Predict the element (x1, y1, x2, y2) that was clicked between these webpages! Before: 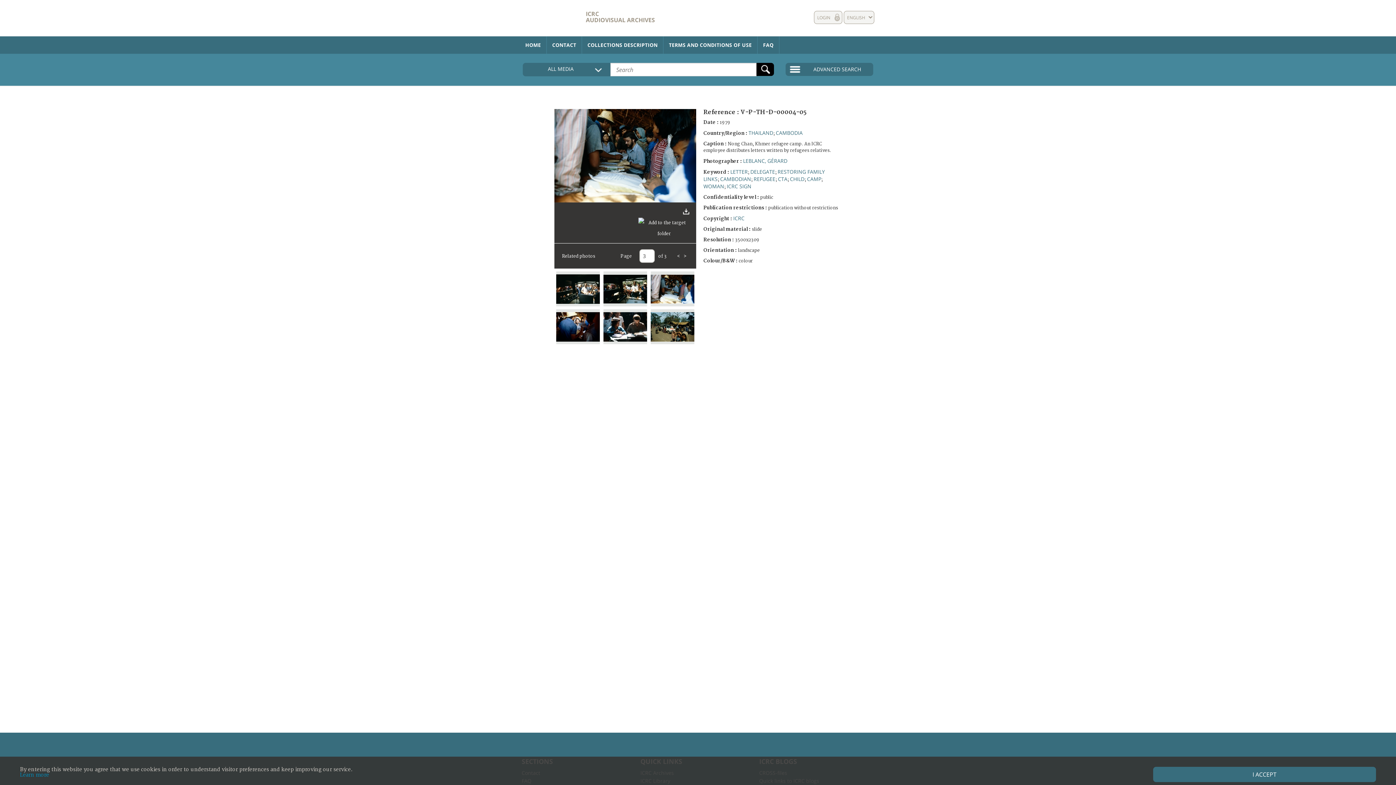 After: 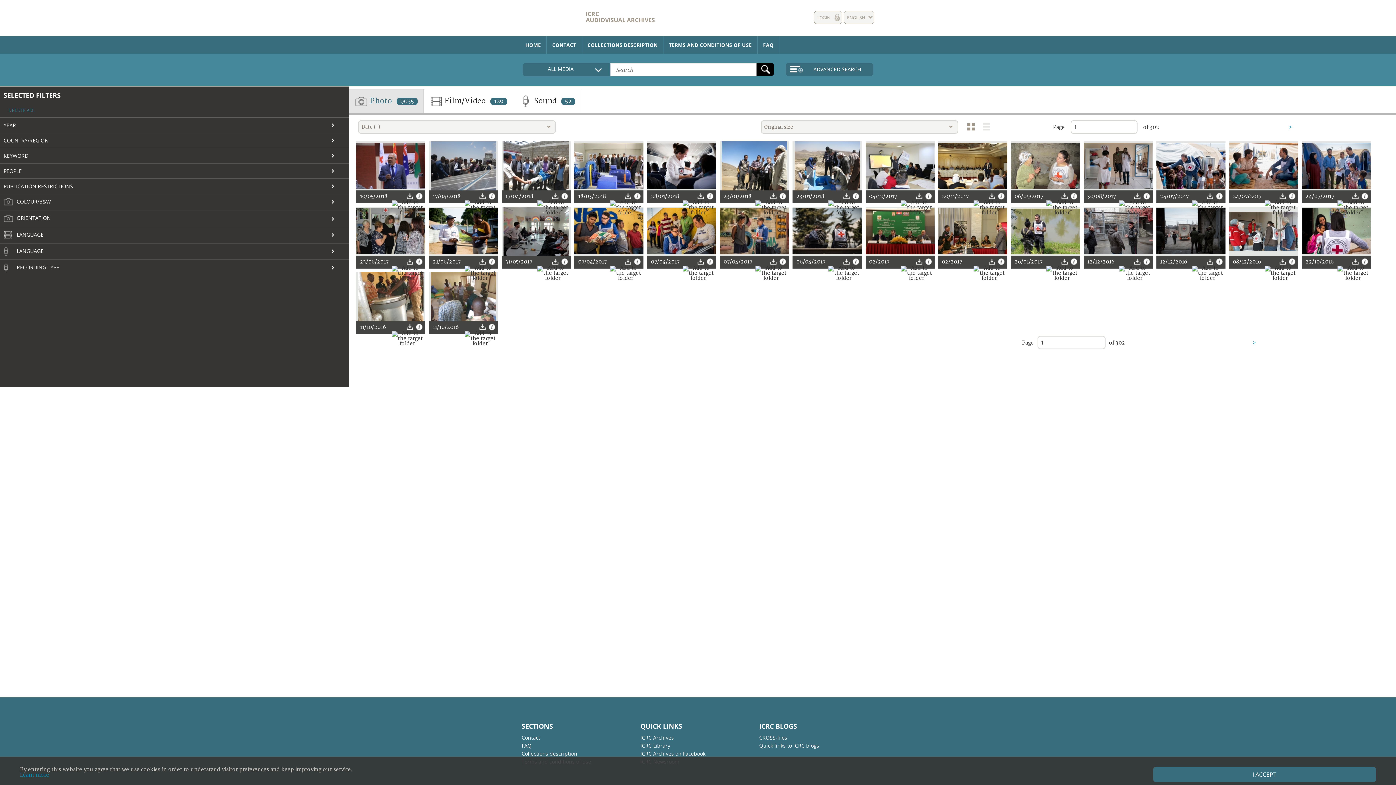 Action: bbox: (750, 168, 775, 175) label: DELEGATE